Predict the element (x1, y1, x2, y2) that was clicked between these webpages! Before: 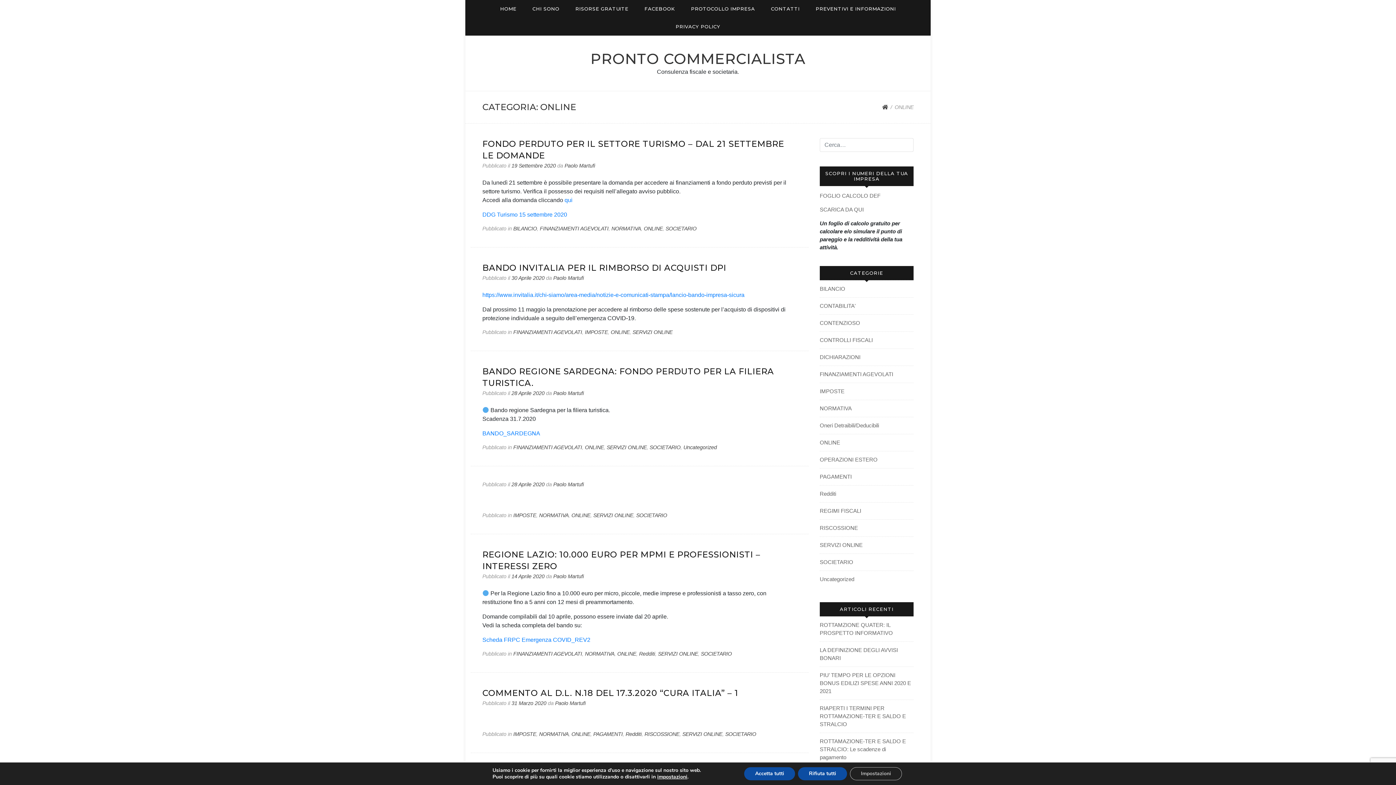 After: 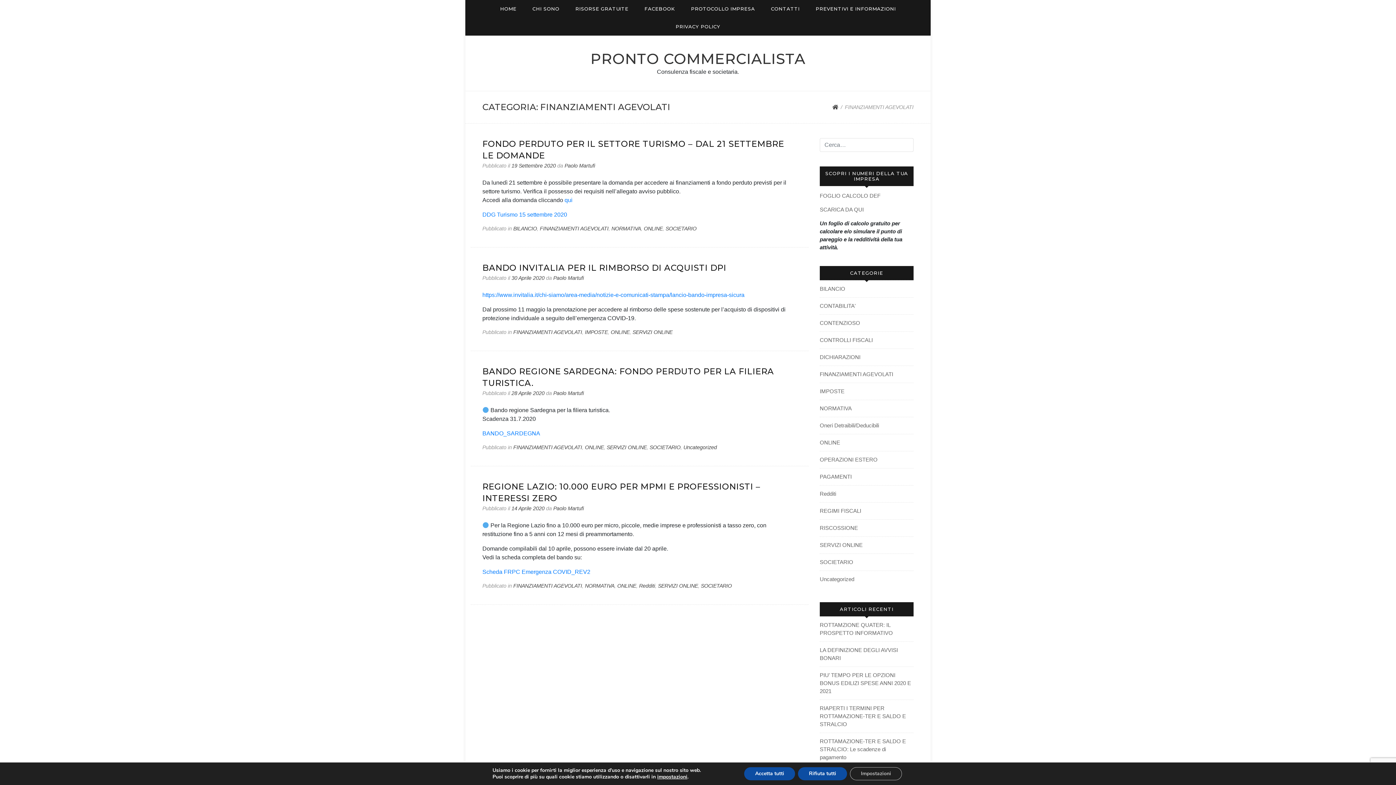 Action: bbox: (820, 371, 893, 377) label: FINANZIAMENTI AGEVOLATI